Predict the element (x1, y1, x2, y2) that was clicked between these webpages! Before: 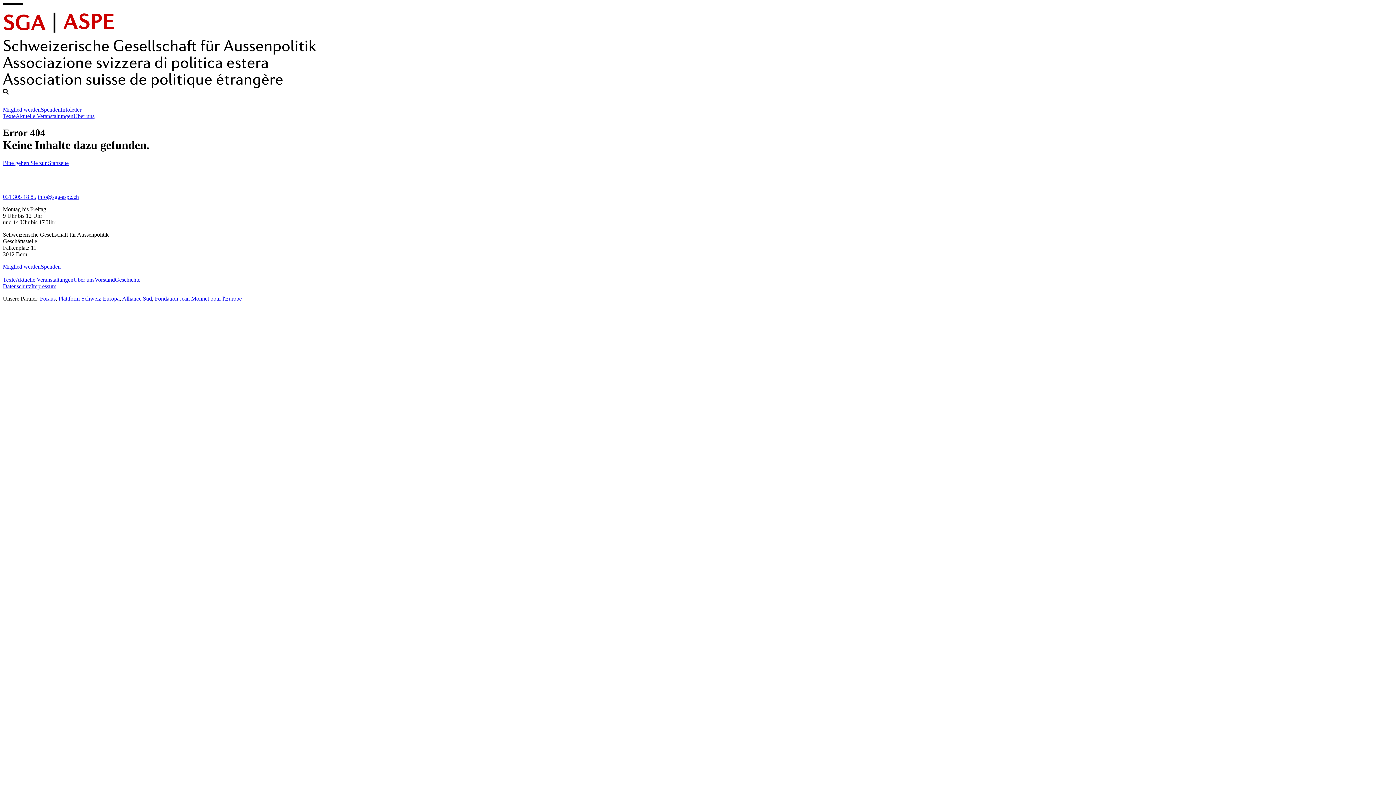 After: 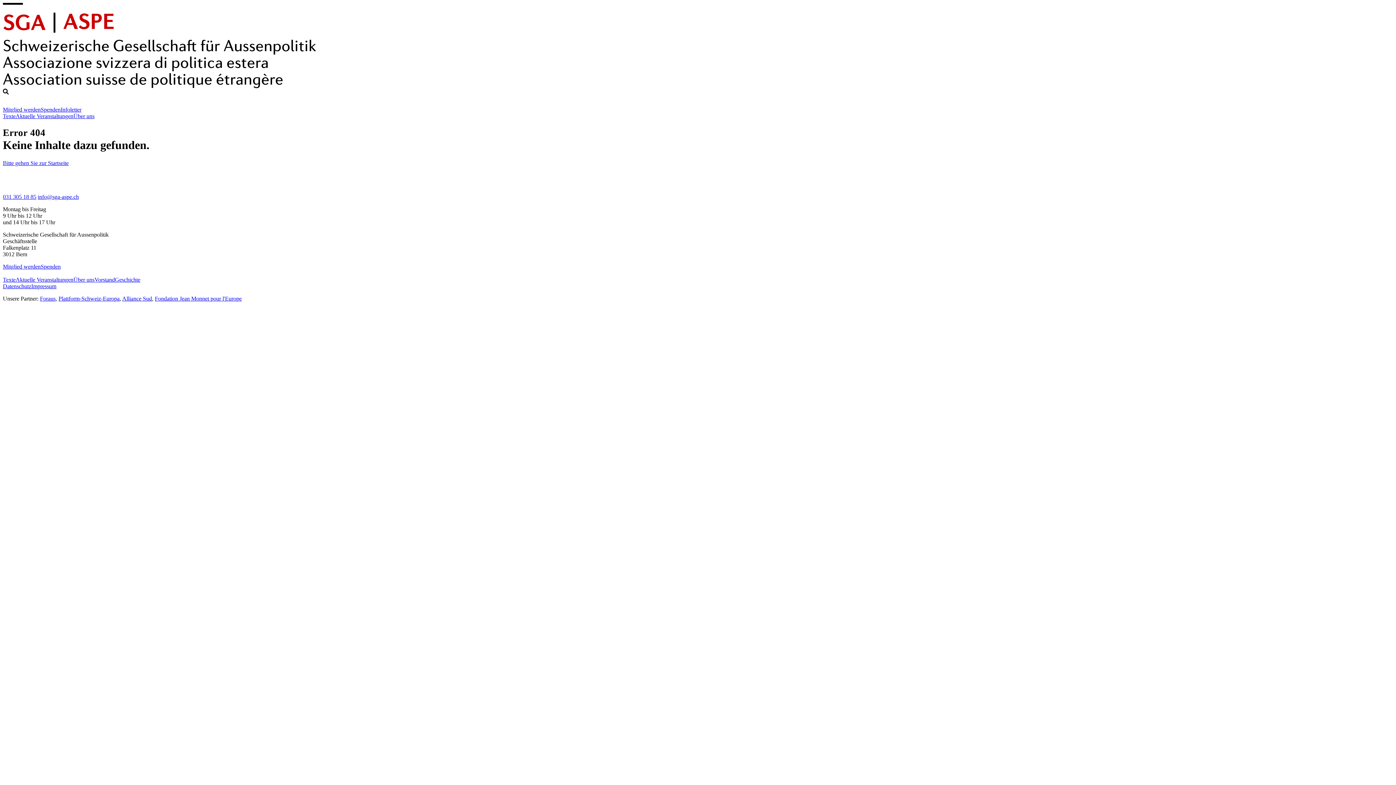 Action: bbox: (2, 193, 36, 199) label: 031 305 18 85